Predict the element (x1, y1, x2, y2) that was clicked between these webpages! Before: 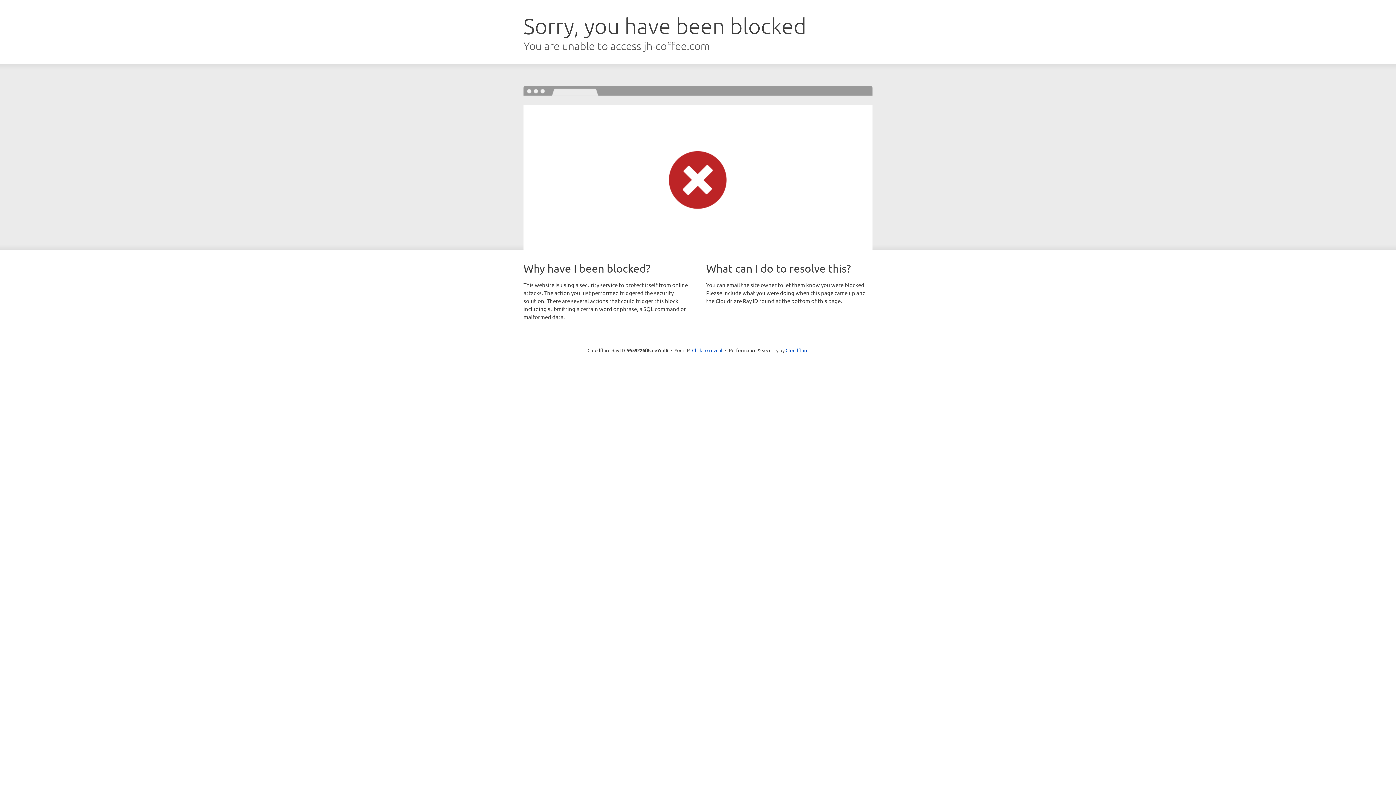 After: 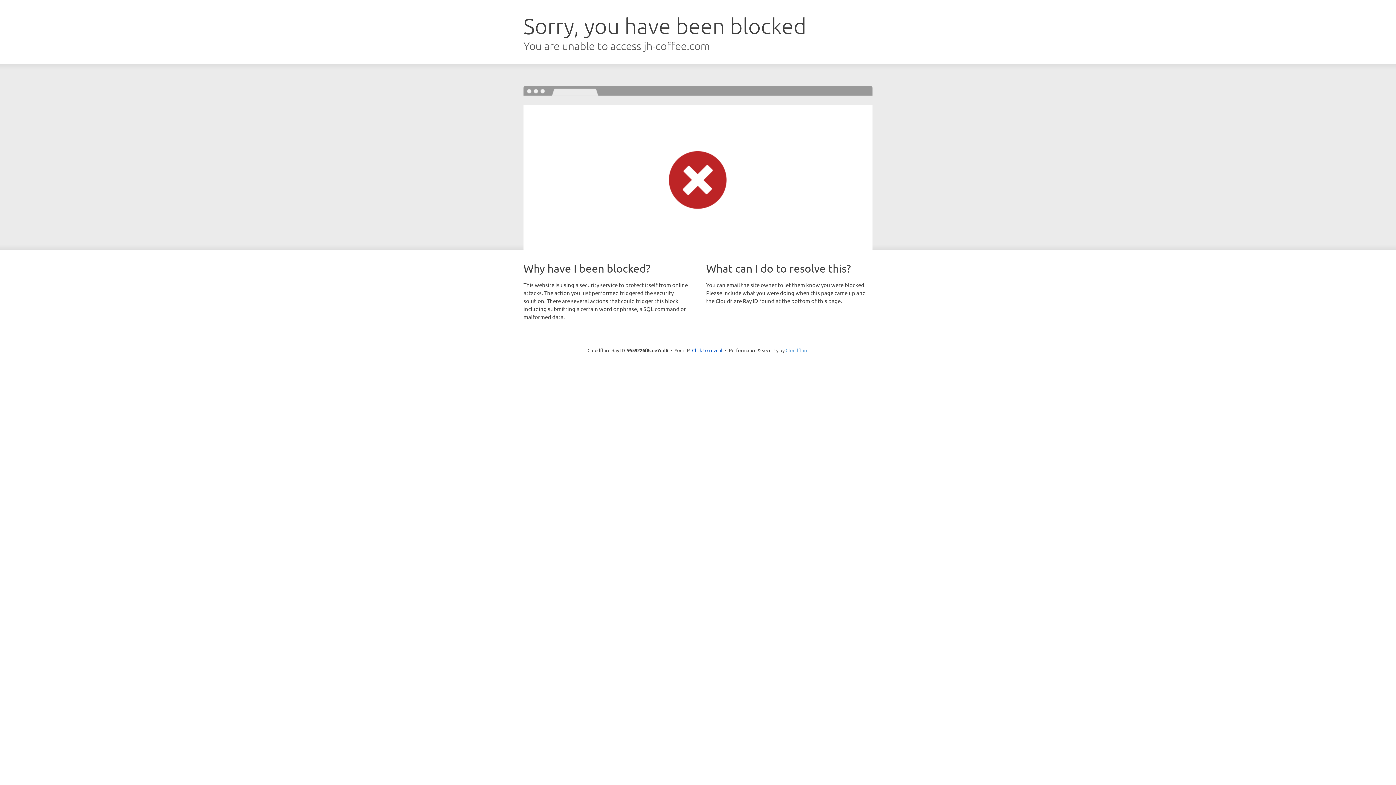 Action: bbox: (785, 347, 808, 353) label: Cloudflare